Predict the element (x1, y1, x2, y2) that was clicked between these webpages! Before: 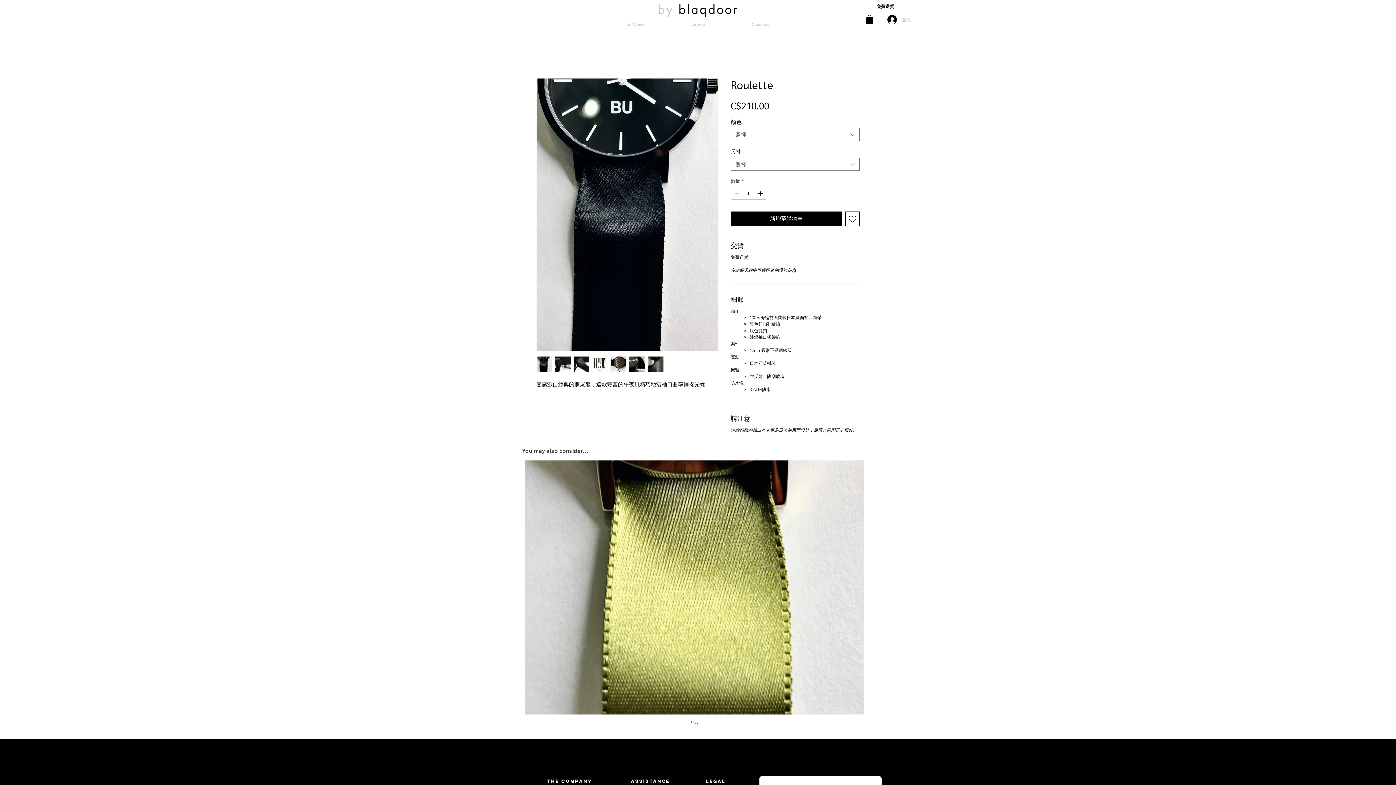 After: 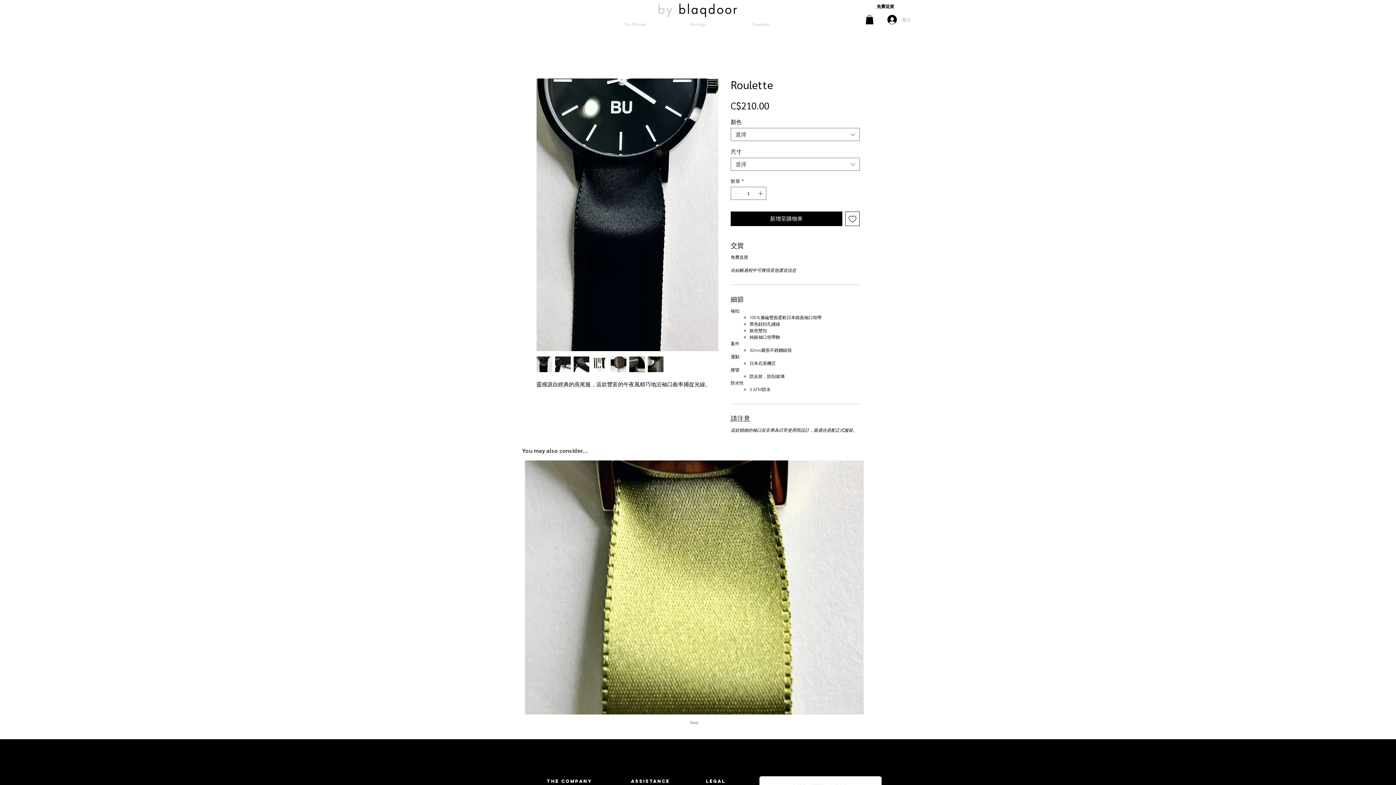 Action: bbox: (865, 14, 873, 24)